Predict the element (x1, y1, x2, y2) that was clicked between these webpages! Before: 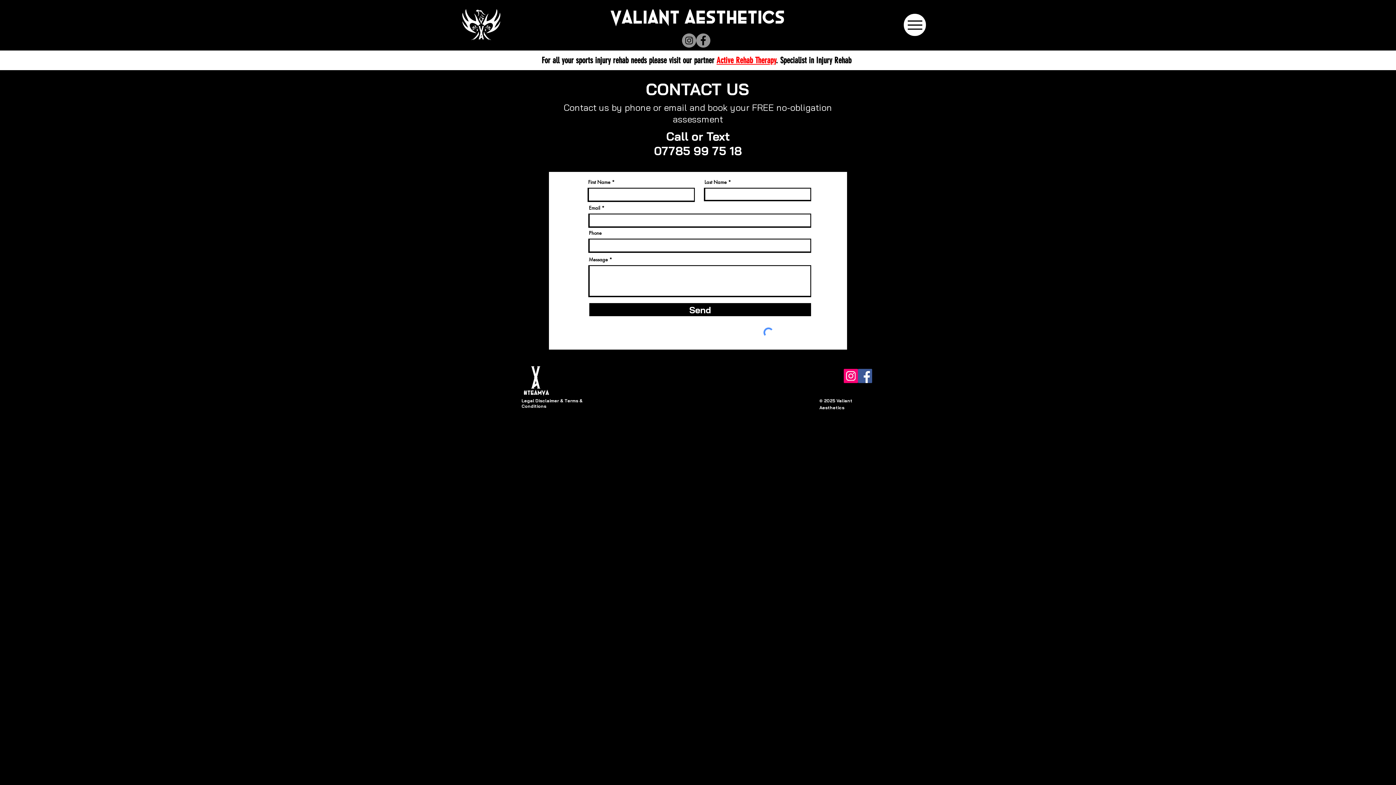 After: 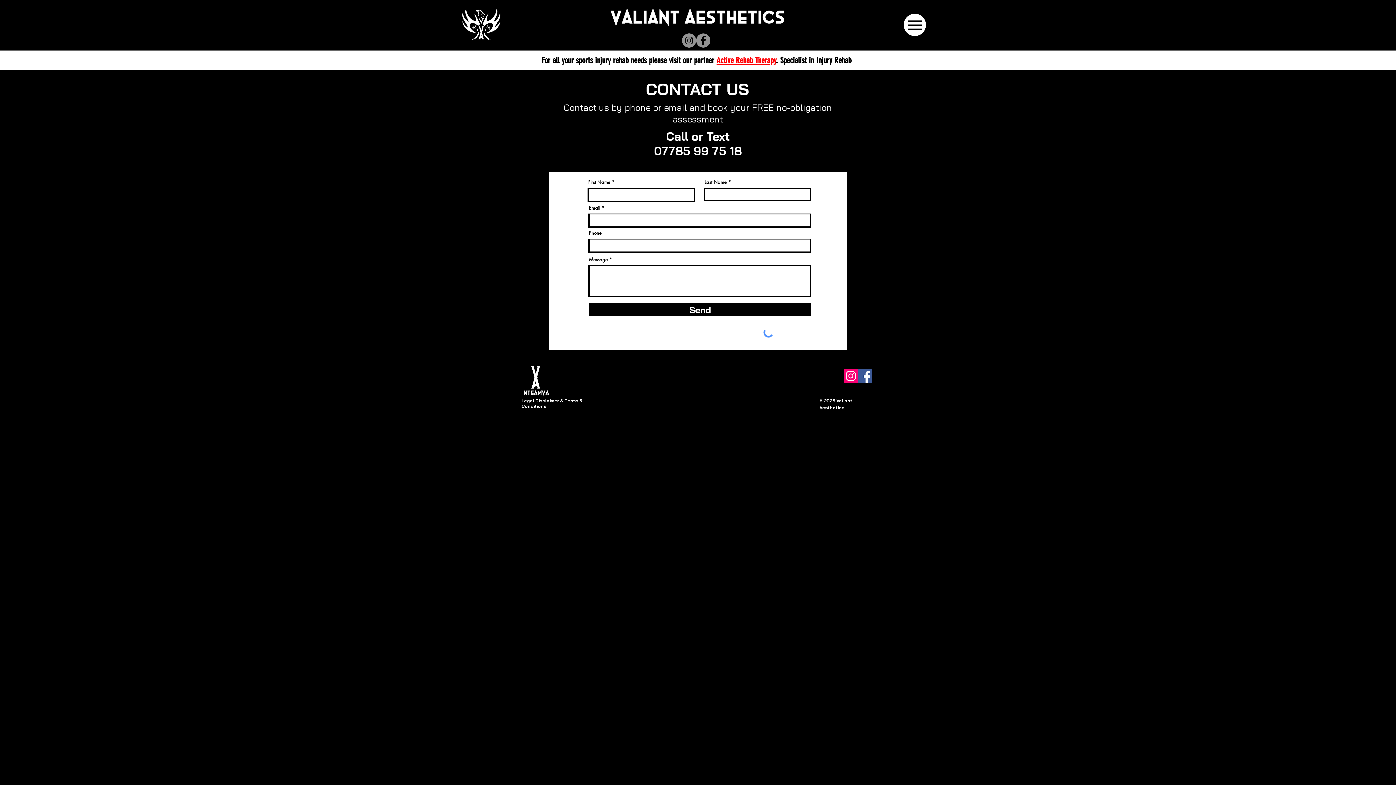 Action: label: TeamVA Instagram bbox: (844, 369, 858, 383)